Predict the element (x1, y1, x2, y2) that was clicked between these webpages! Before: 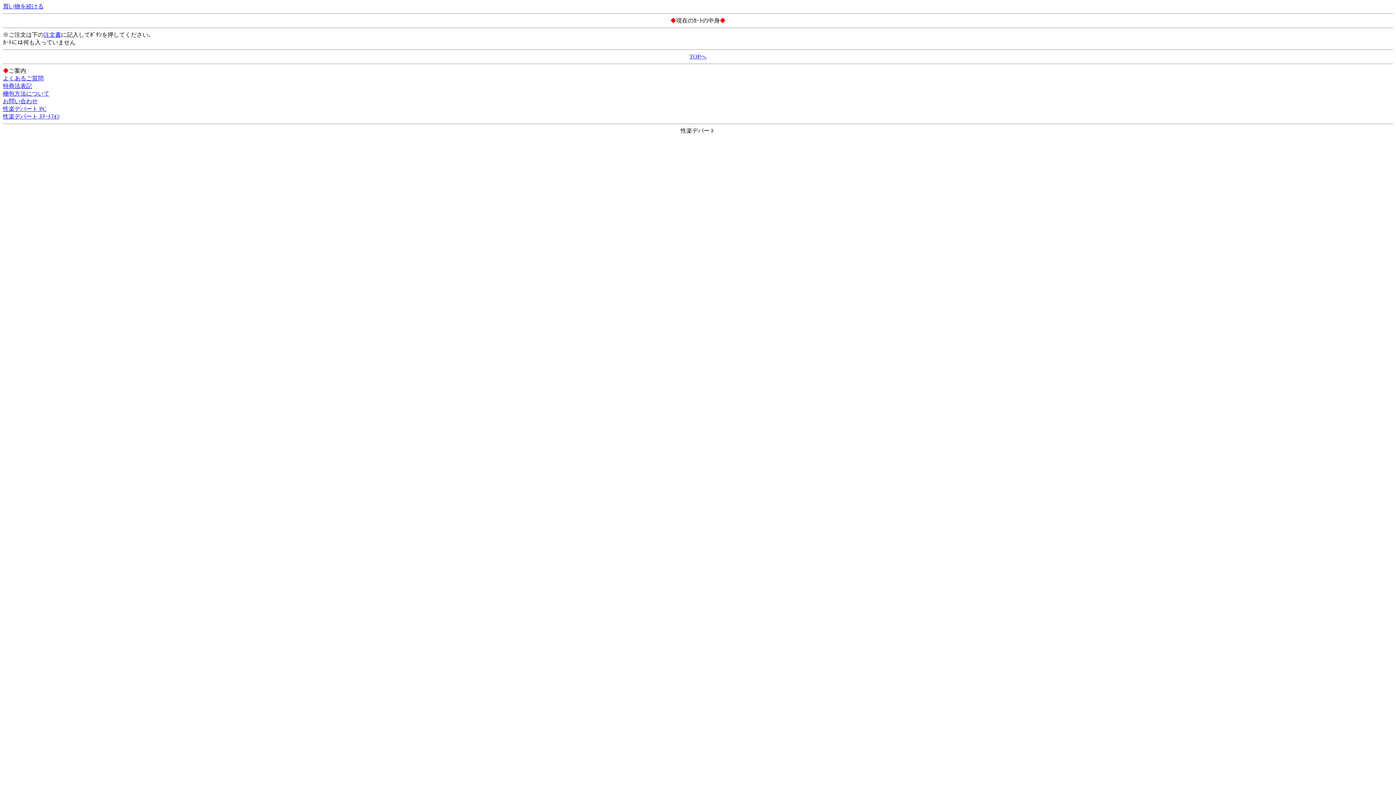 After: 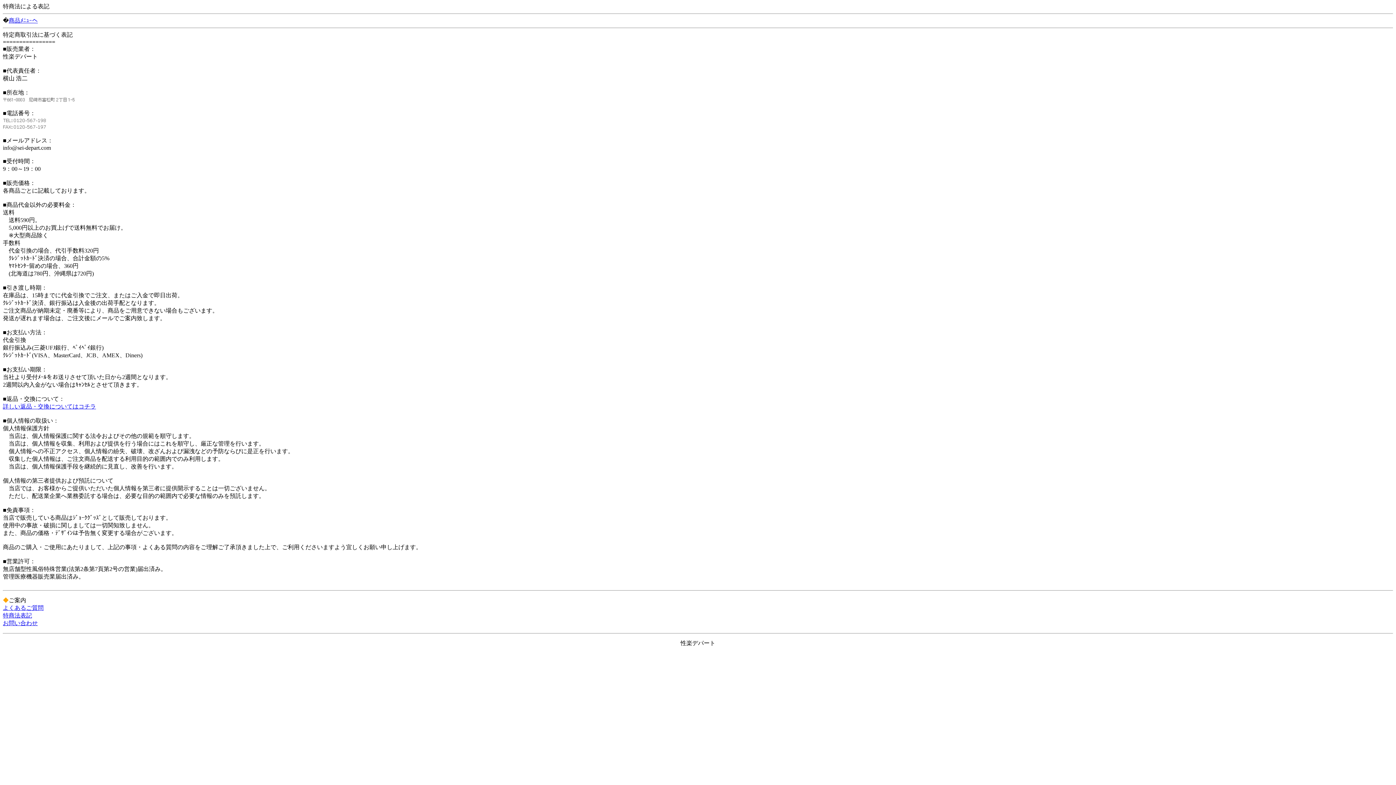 Action: label: 特商法表記 bbox: (2, 82, 32, 89)